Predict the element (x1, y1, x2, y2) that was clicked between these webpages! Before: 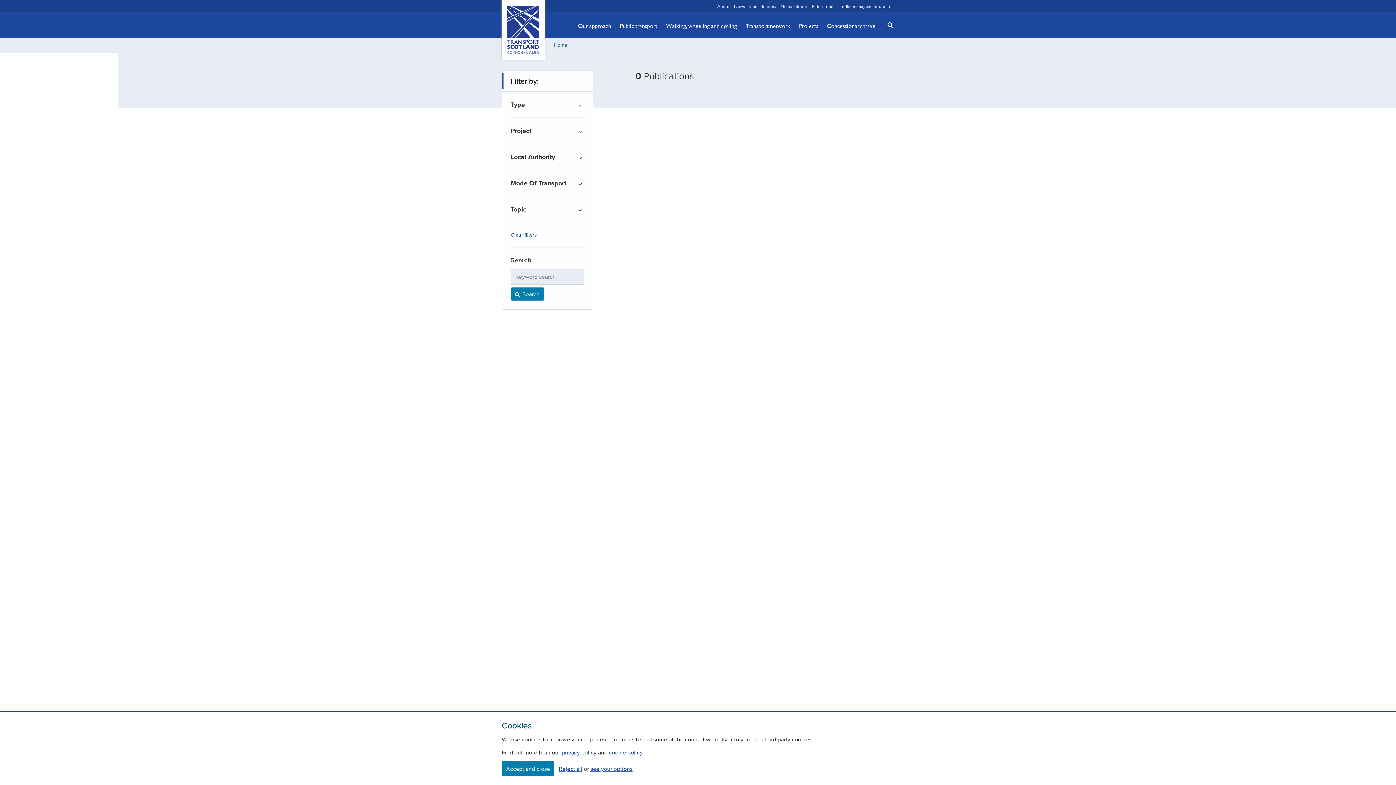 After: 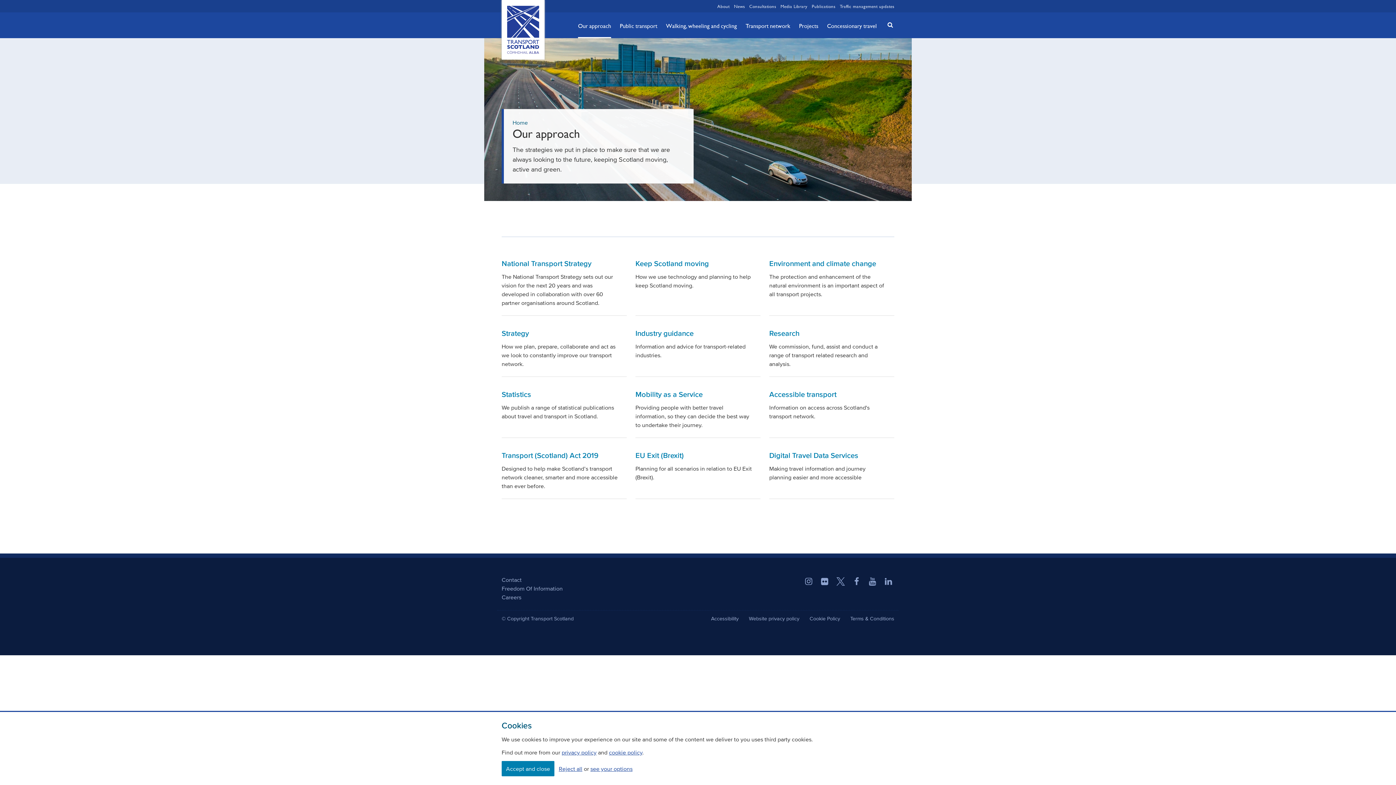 Action: label: Our approach bbox: (578, 13, 611, 38)